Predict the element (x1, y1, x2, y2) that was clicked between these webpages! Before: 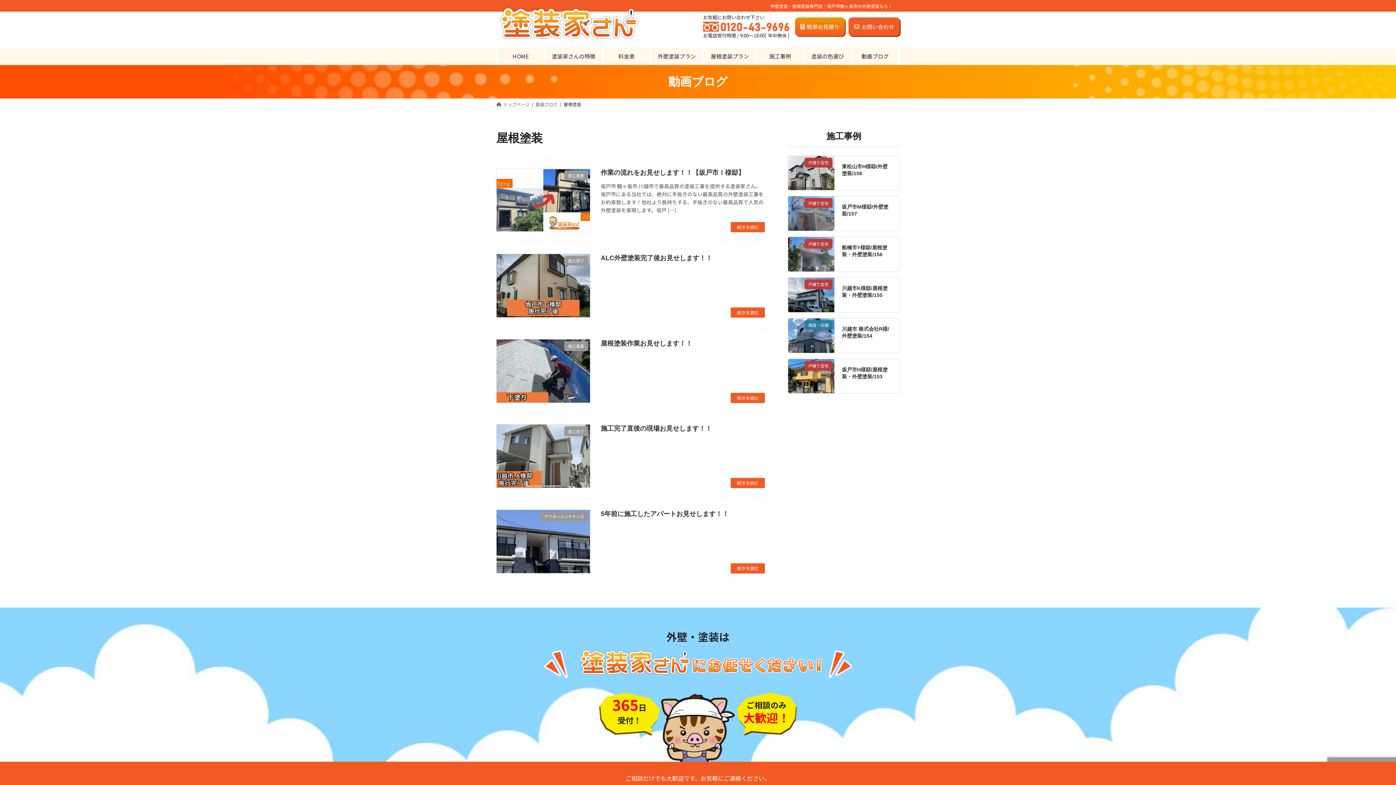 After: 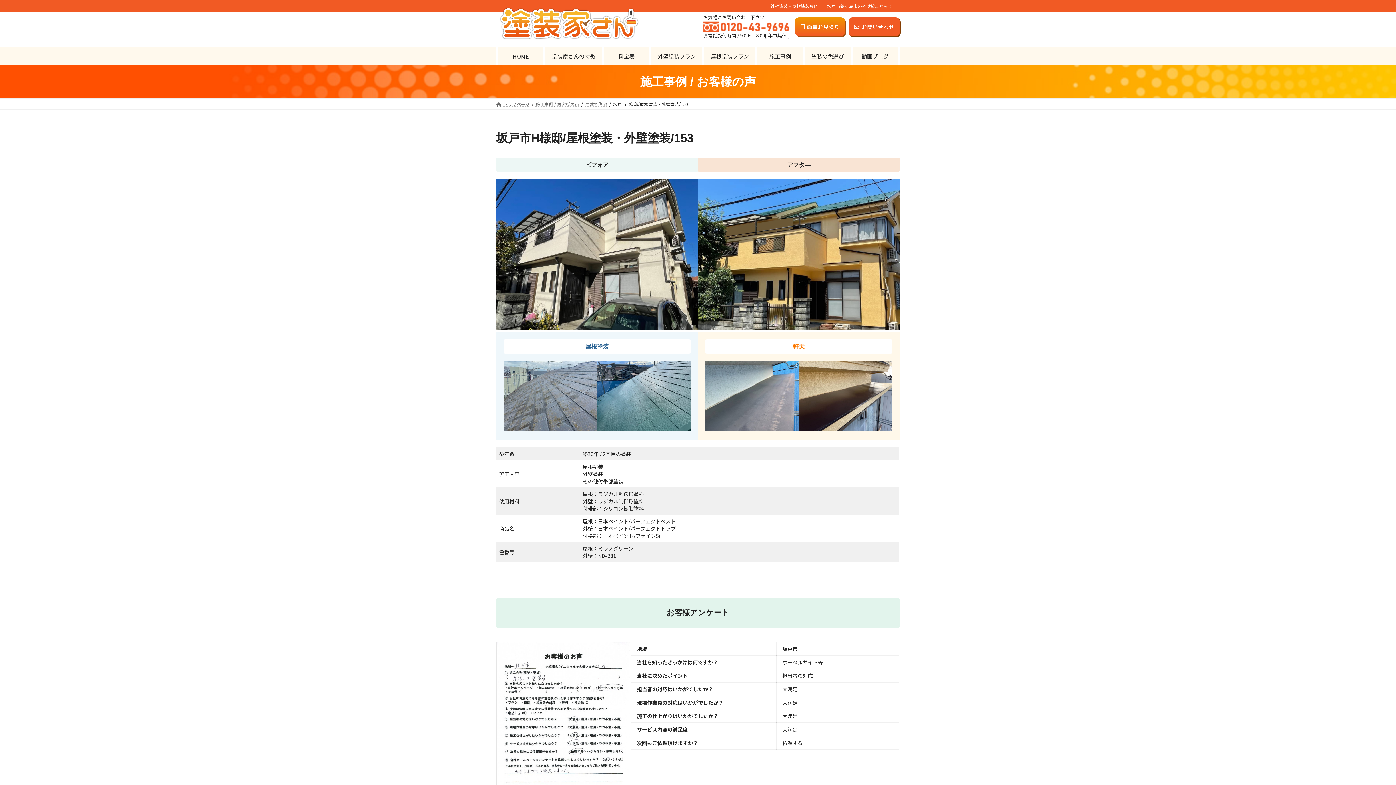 Action: bbox: (788, 359, 834, 367) label: 戸建て住宅